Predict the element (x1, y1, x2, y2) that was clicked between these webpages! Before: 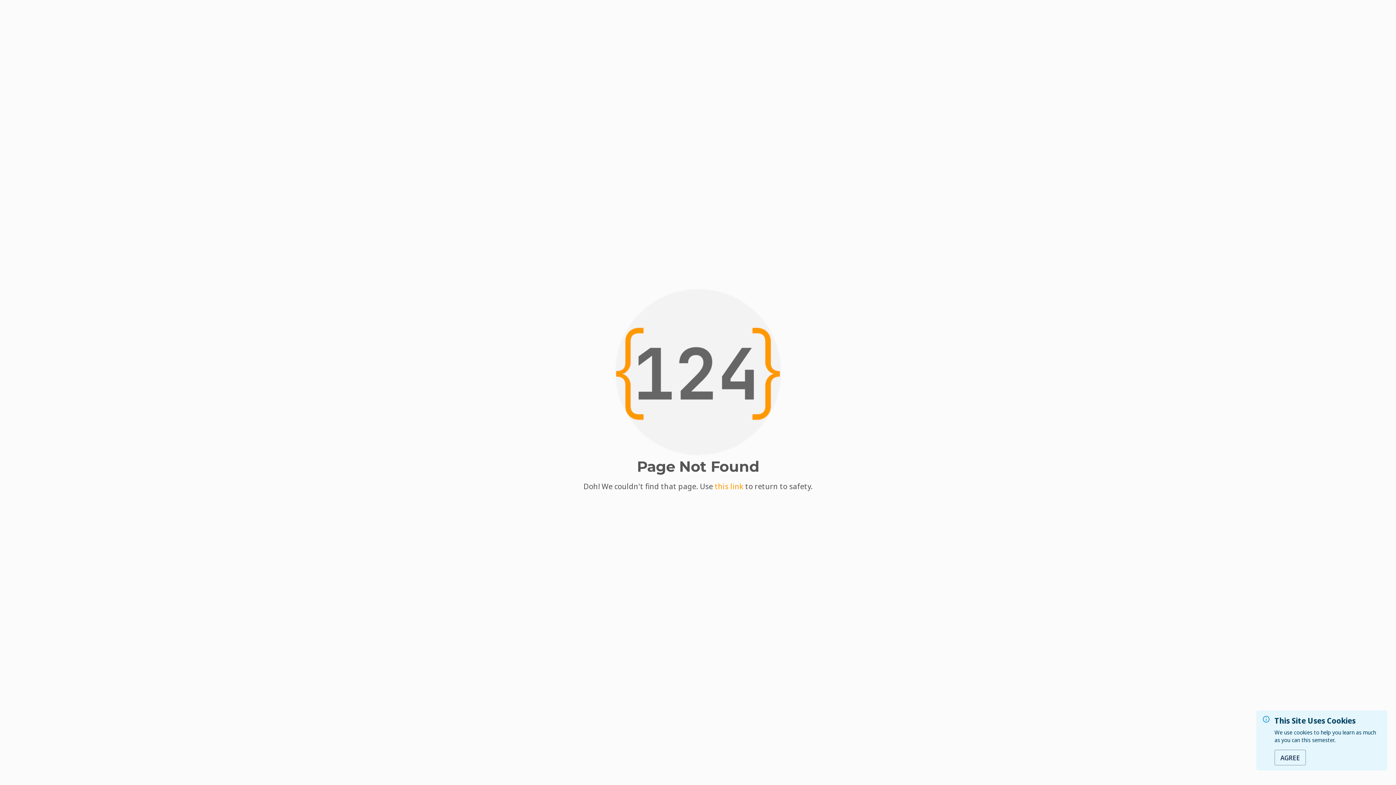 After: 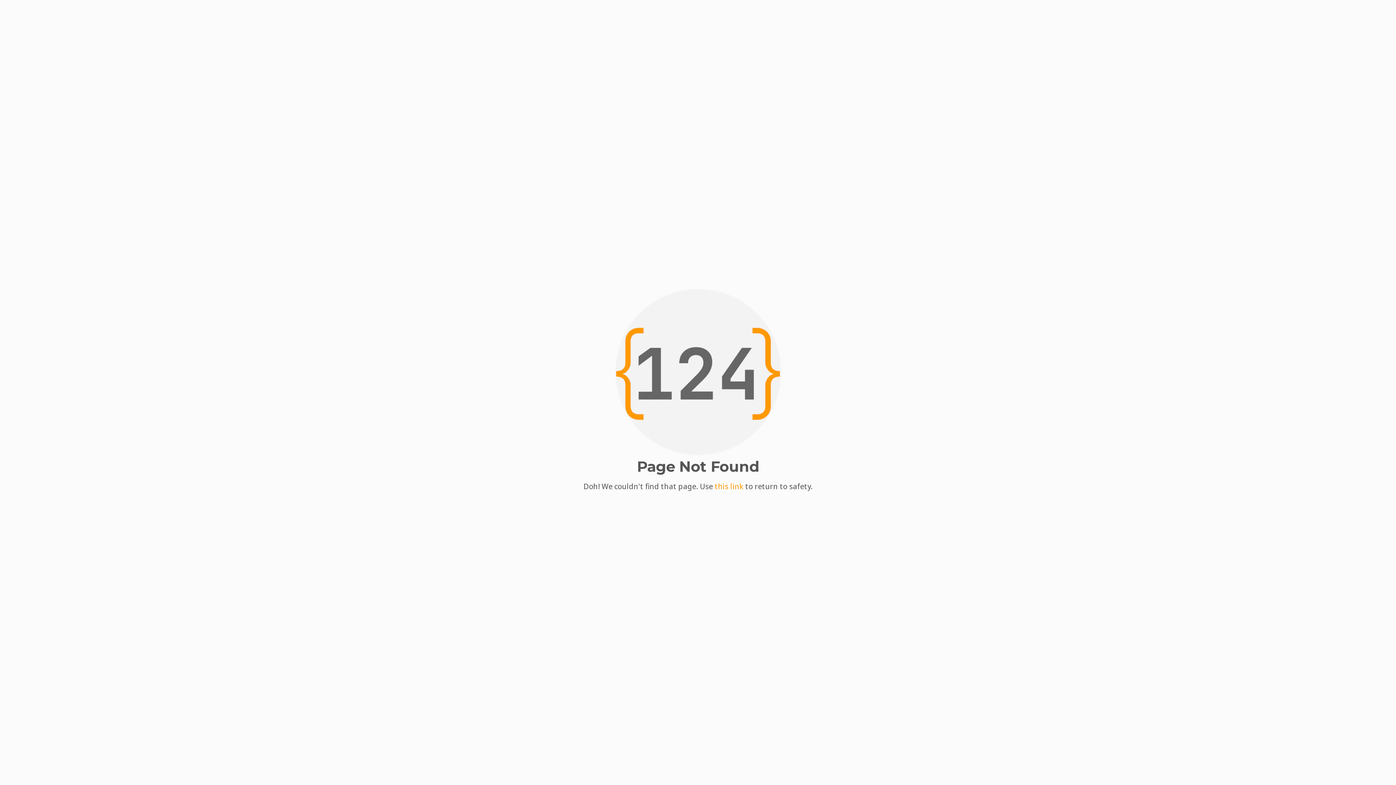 Action: bbox: (1274, 750, 1306, 765) label: AGREE